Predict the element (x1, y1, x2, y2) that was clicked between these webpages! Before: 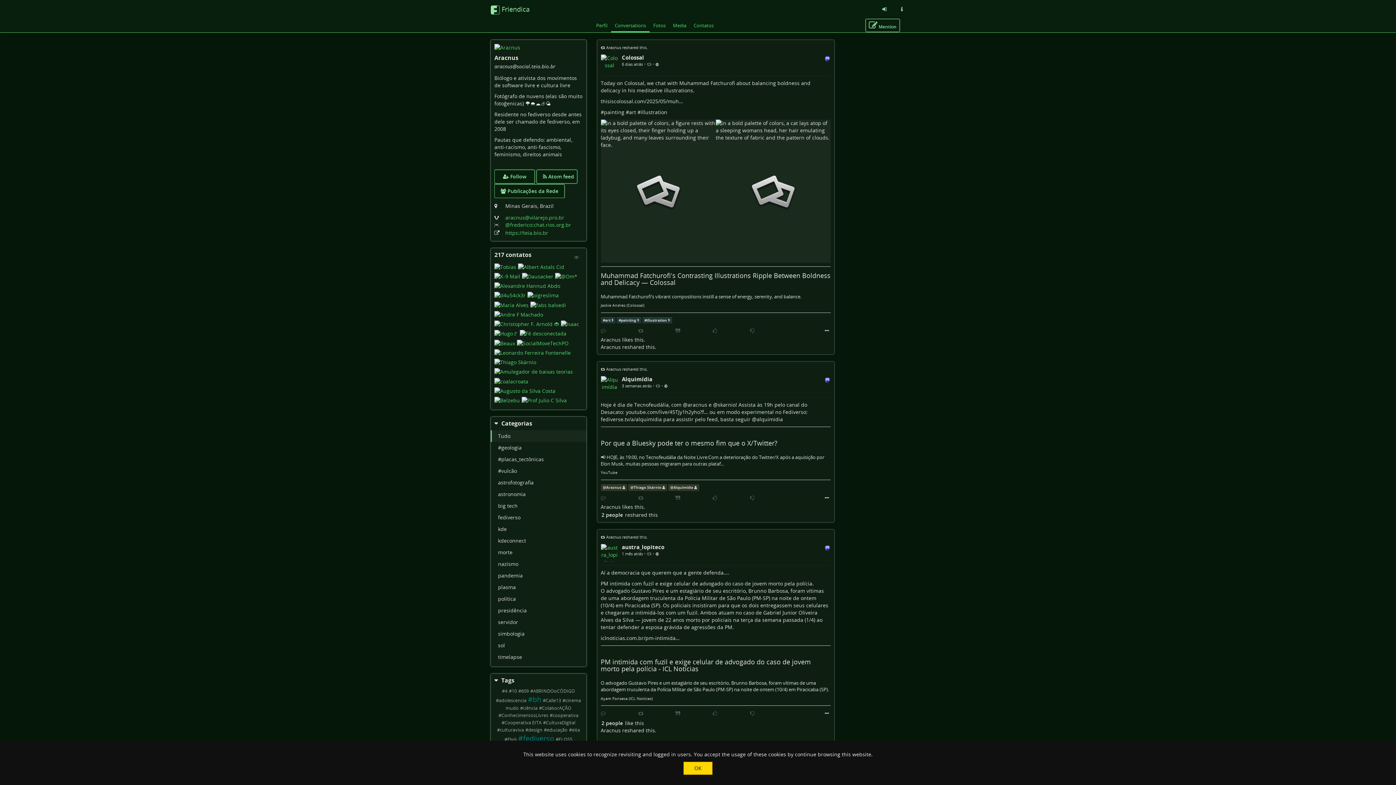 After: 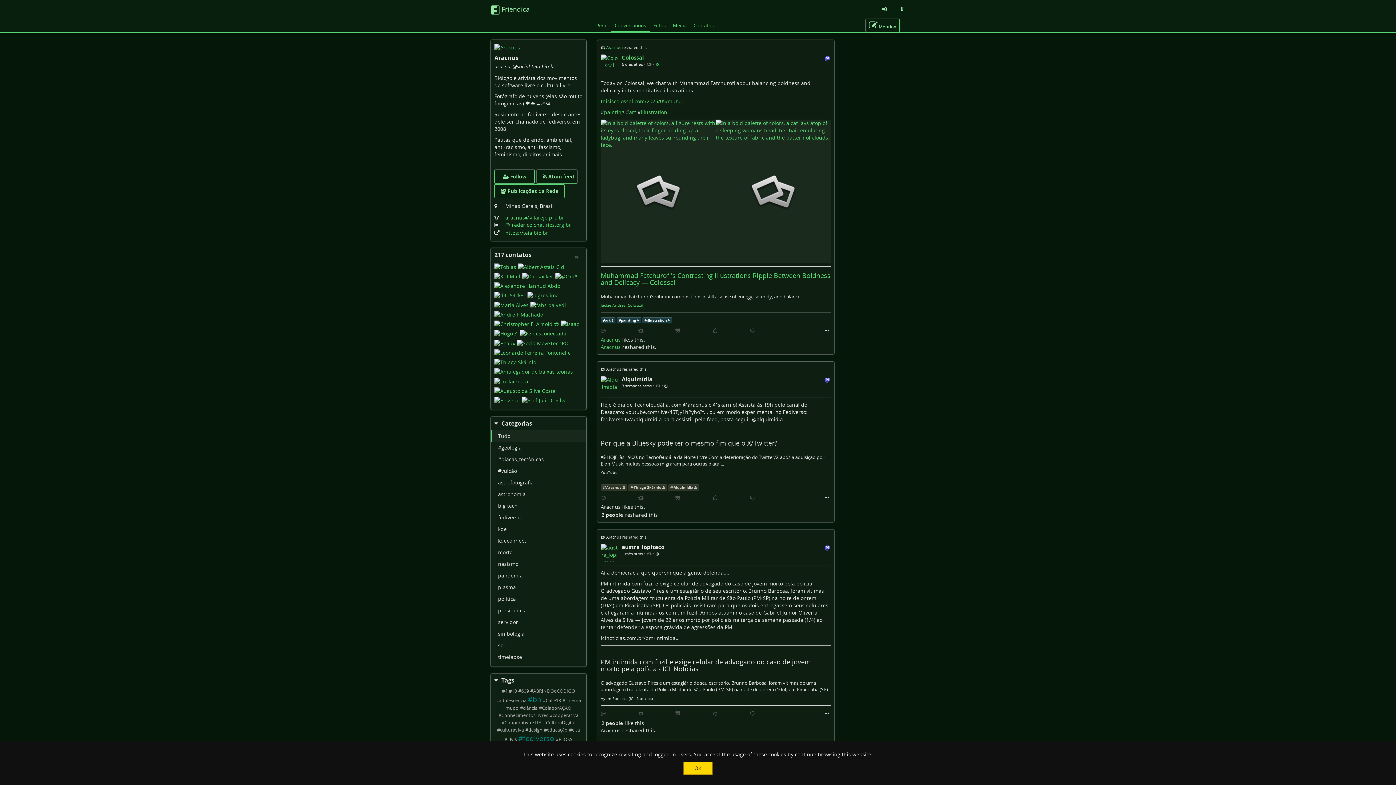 Action: bbox: (824, 54, 830, 61)